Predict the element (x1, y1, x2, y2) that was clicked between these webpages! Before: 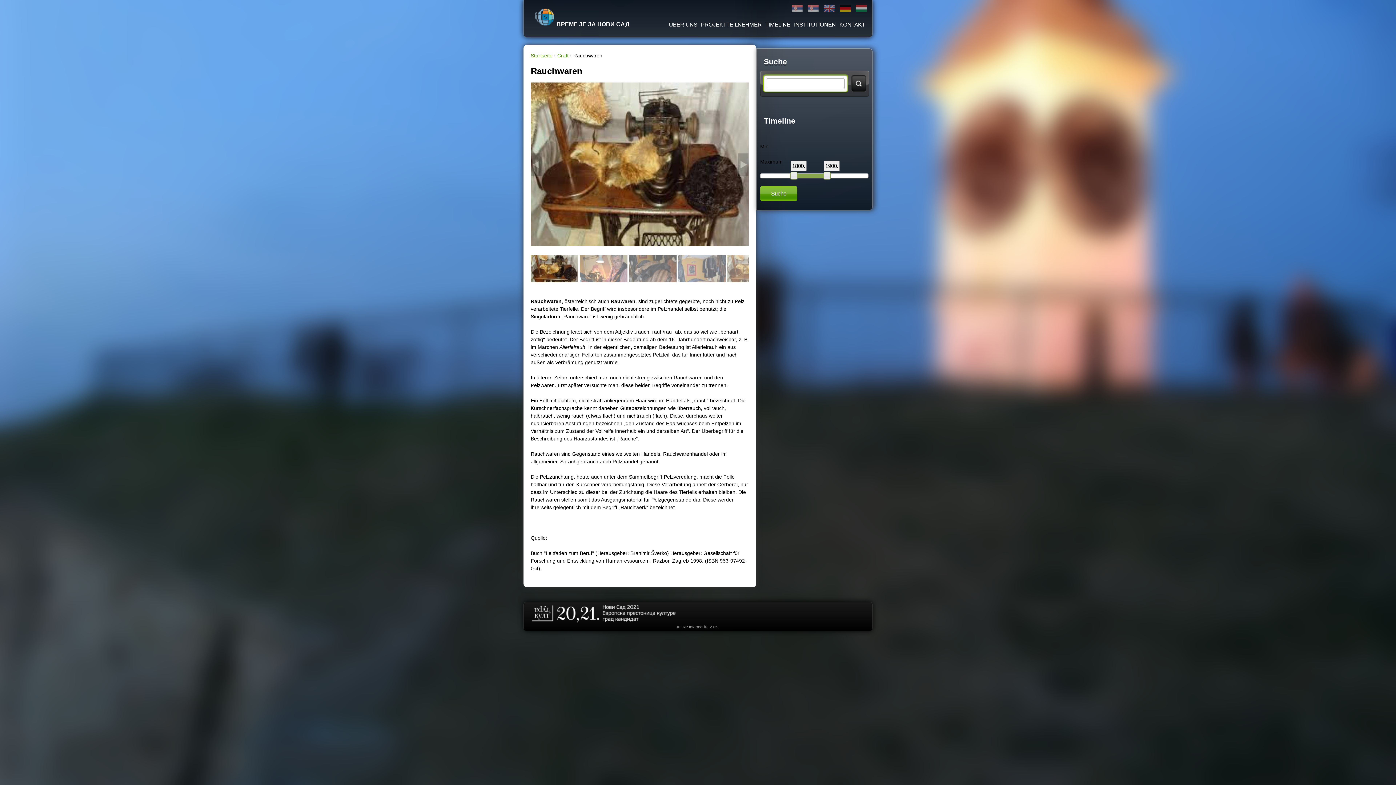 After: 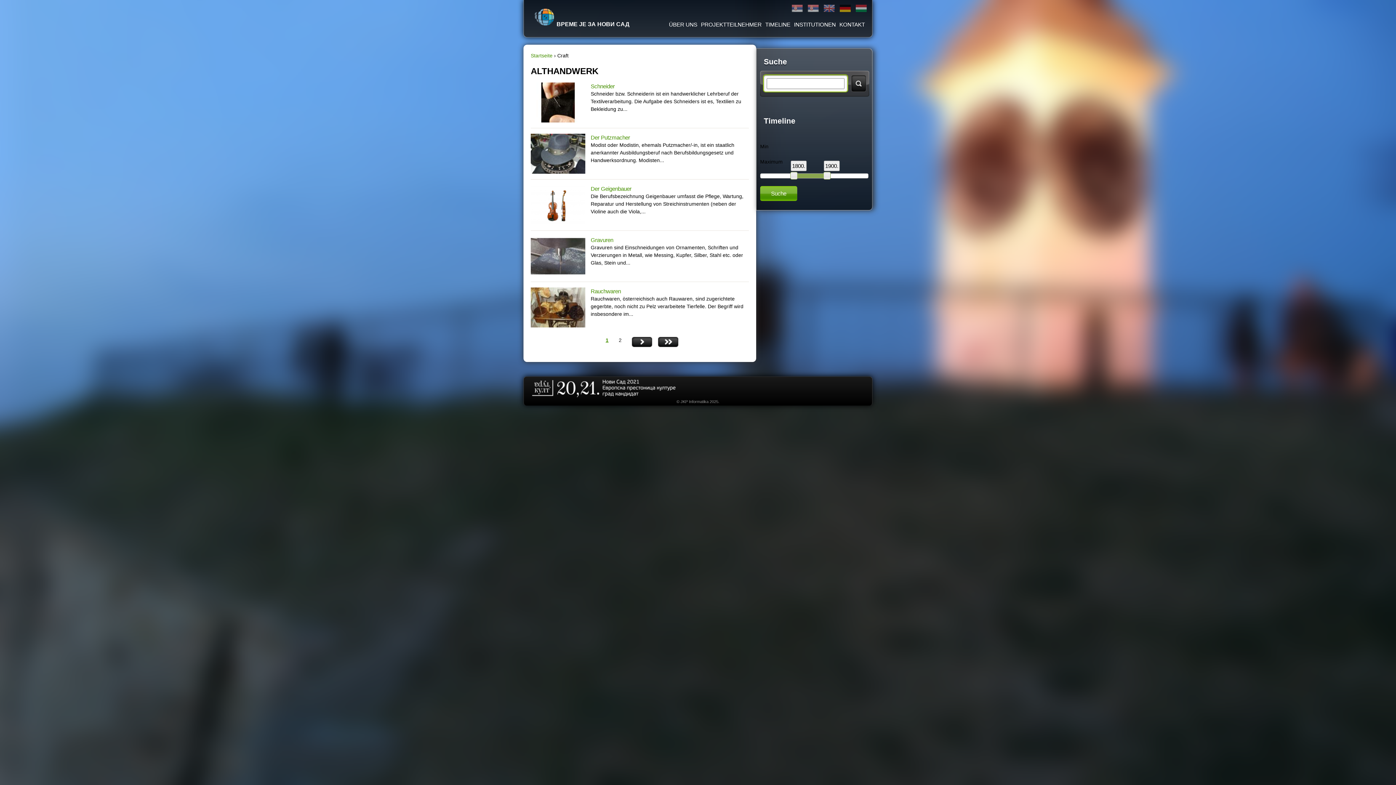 Action: bbox: (557, 52, 568, 58) label: Craft